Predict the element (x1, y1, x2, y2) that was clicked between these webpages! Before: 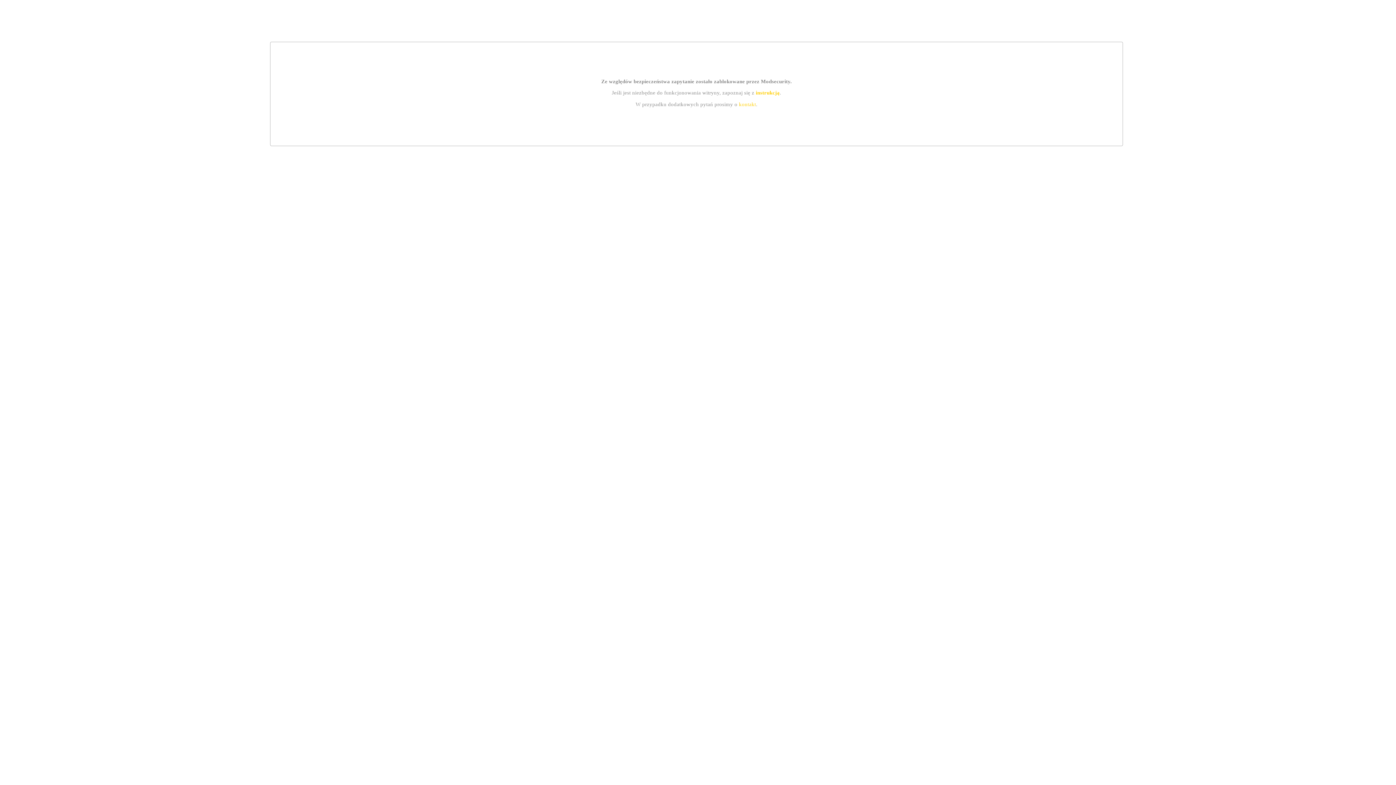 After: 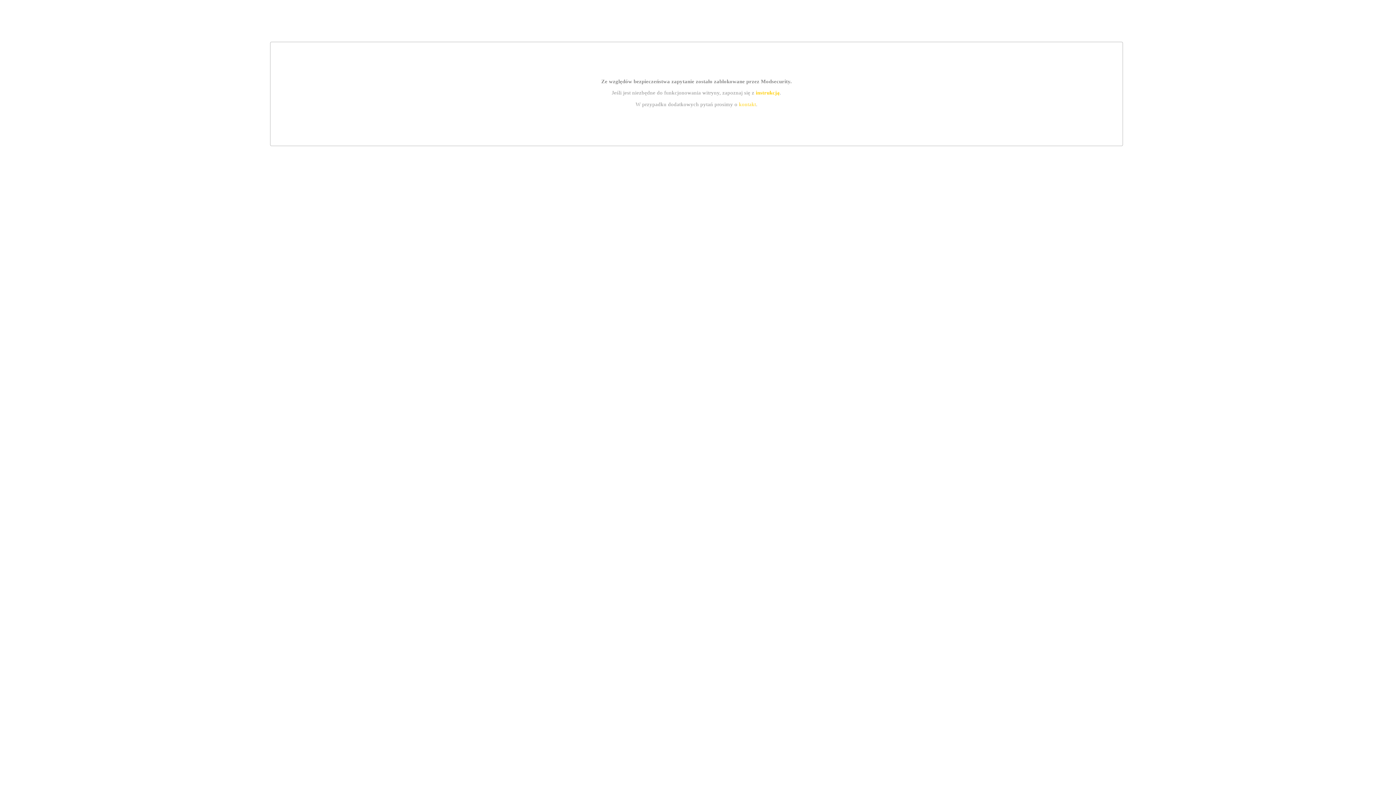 Action: bbox: (755, 89, 779, 95) label: instrukcją